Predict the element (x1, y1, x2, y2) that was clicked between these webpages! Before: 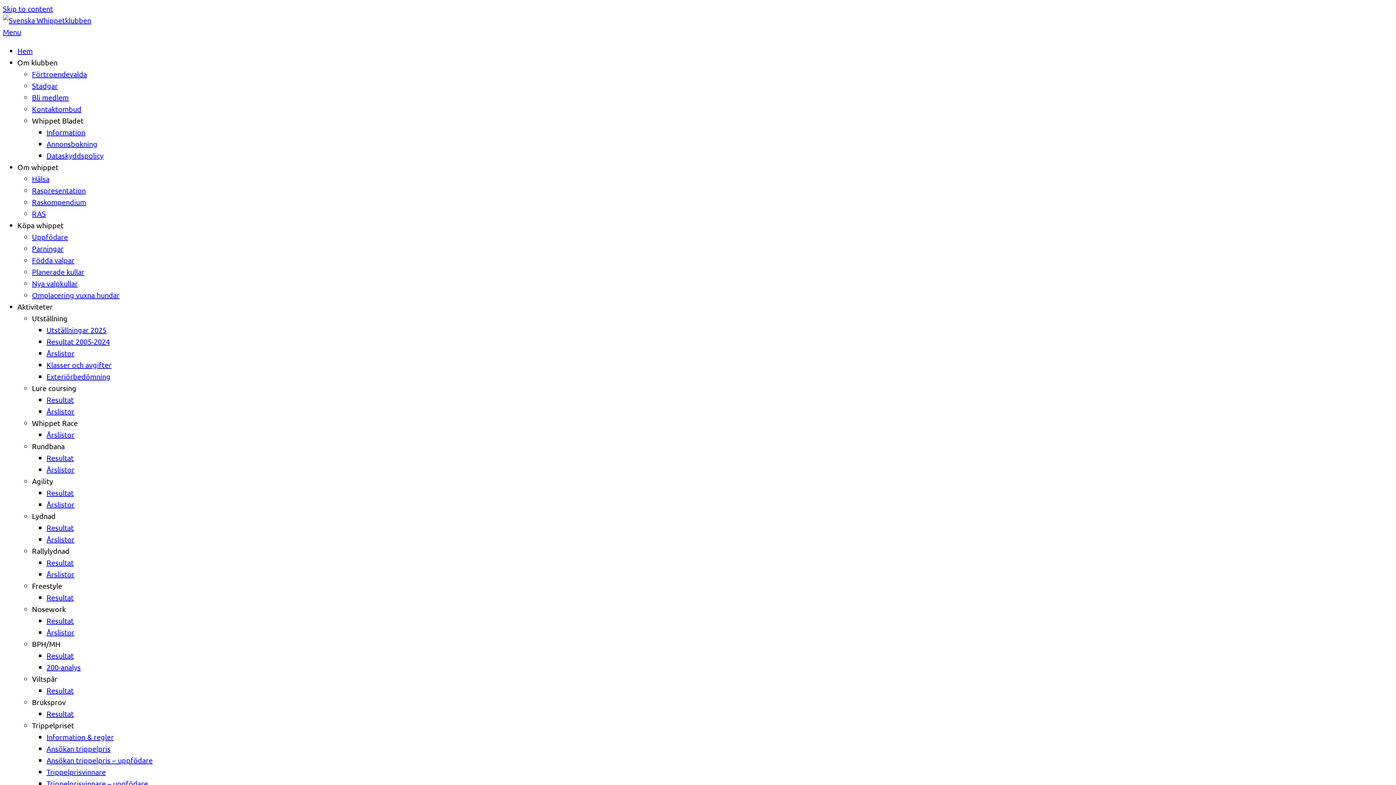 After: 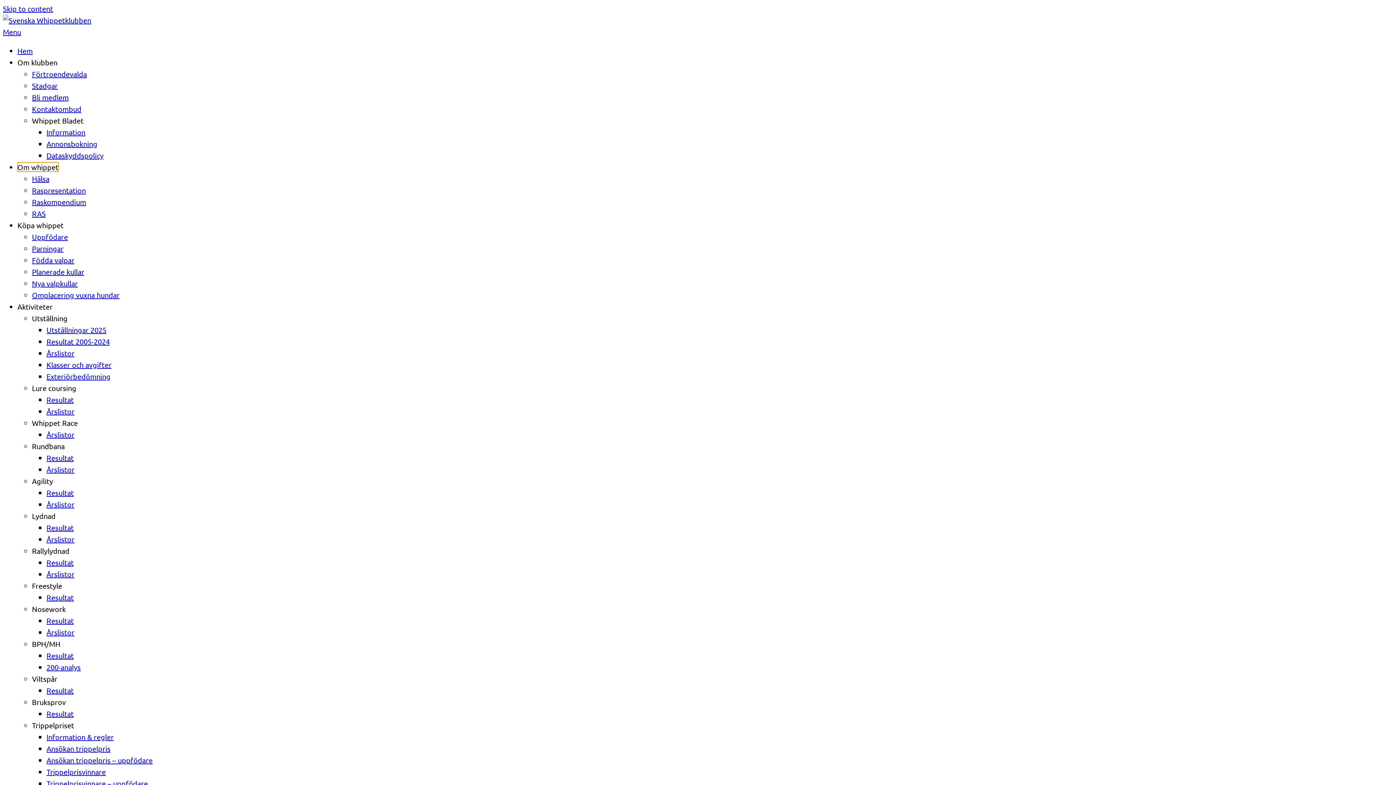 Action: bbox: (17, 162, 58, 171) label: Om whippet